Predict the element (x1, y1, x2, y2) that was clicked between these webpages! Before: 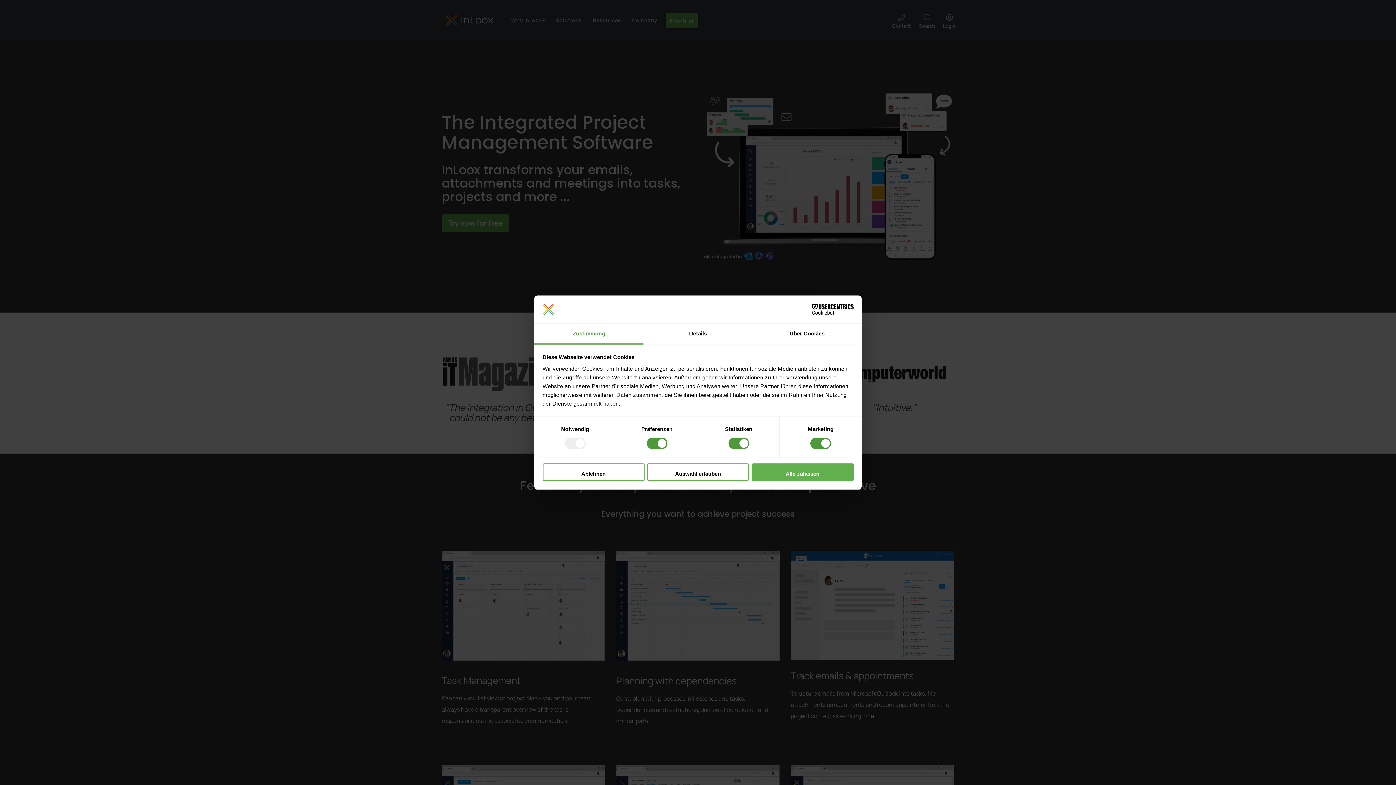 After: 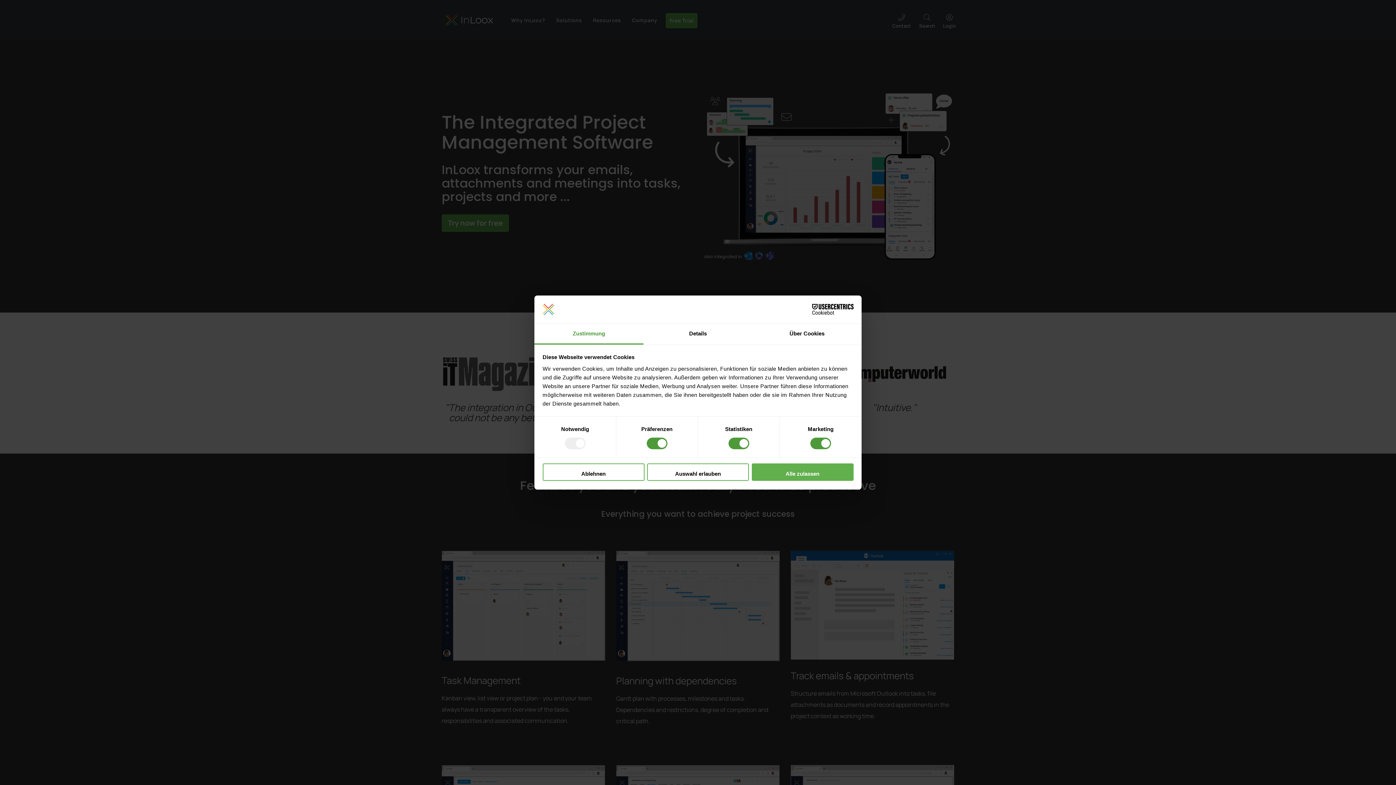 Action: label: Zustimmung bbox: (534, 323, 643, 344)